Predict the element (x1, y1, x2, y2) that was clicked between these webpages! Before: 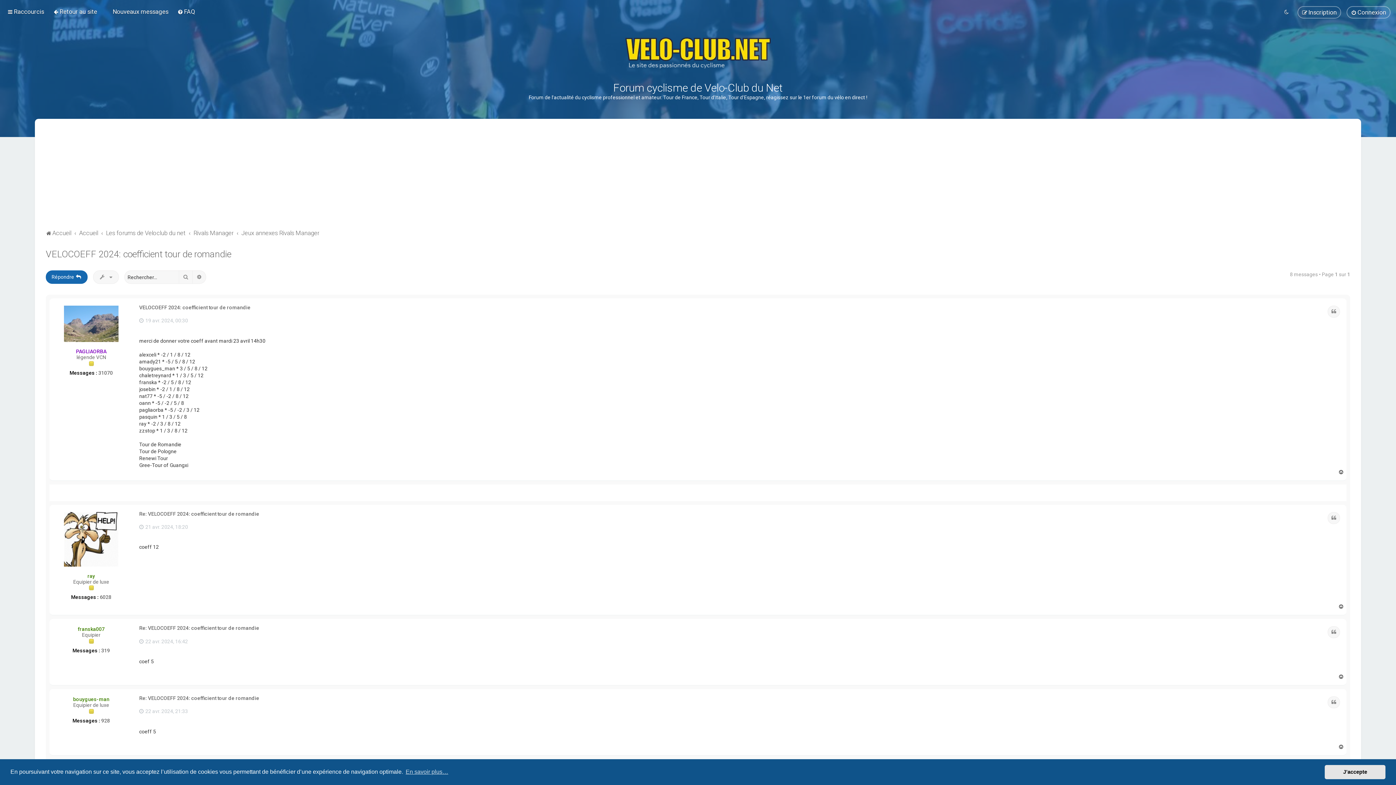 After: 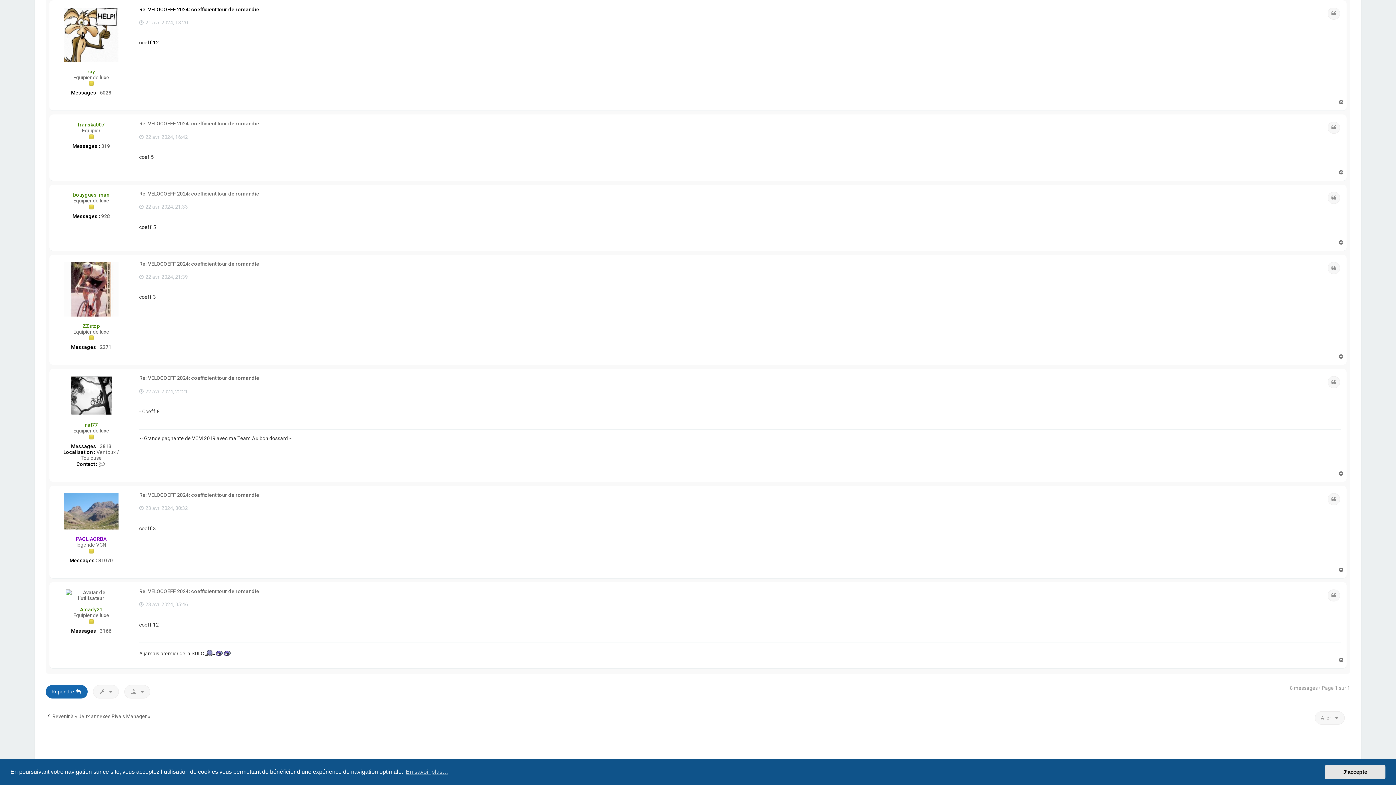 Action: label:  21 avr. 2024, 18:20 bbox: (139, 524, 188, 530)